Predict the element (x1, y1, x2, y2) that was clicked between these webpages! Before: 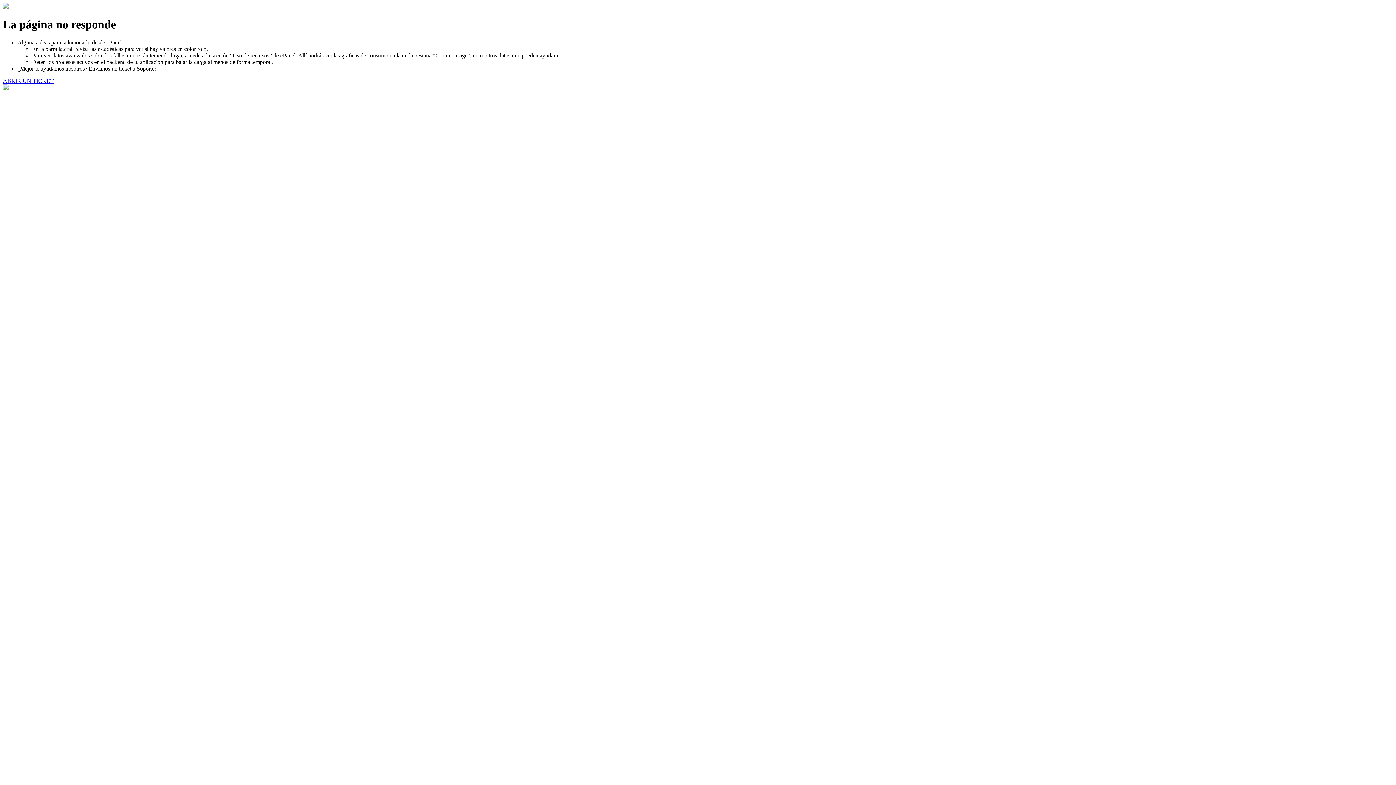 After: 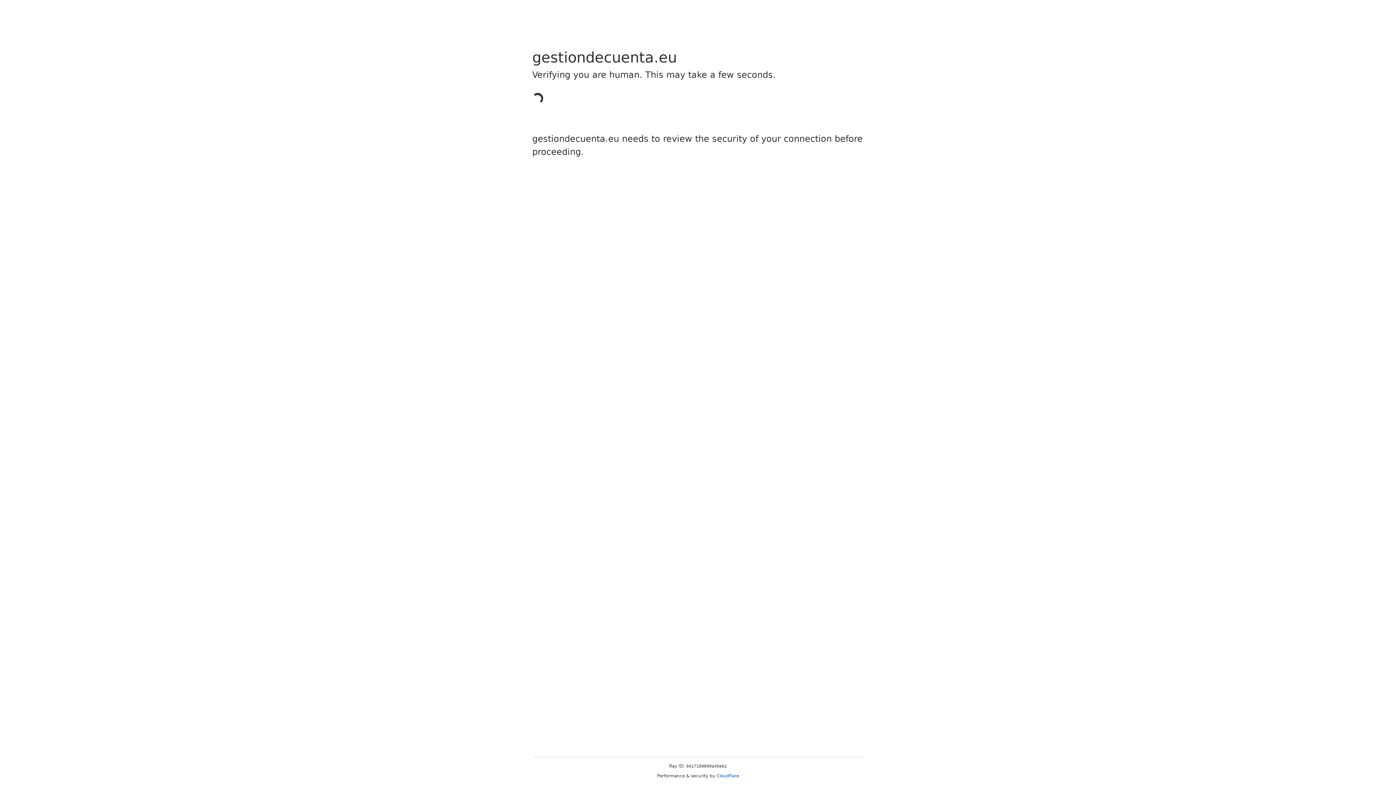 Action: label: ABRIR UN TICKET bbox: (2, 77, 53, 83)